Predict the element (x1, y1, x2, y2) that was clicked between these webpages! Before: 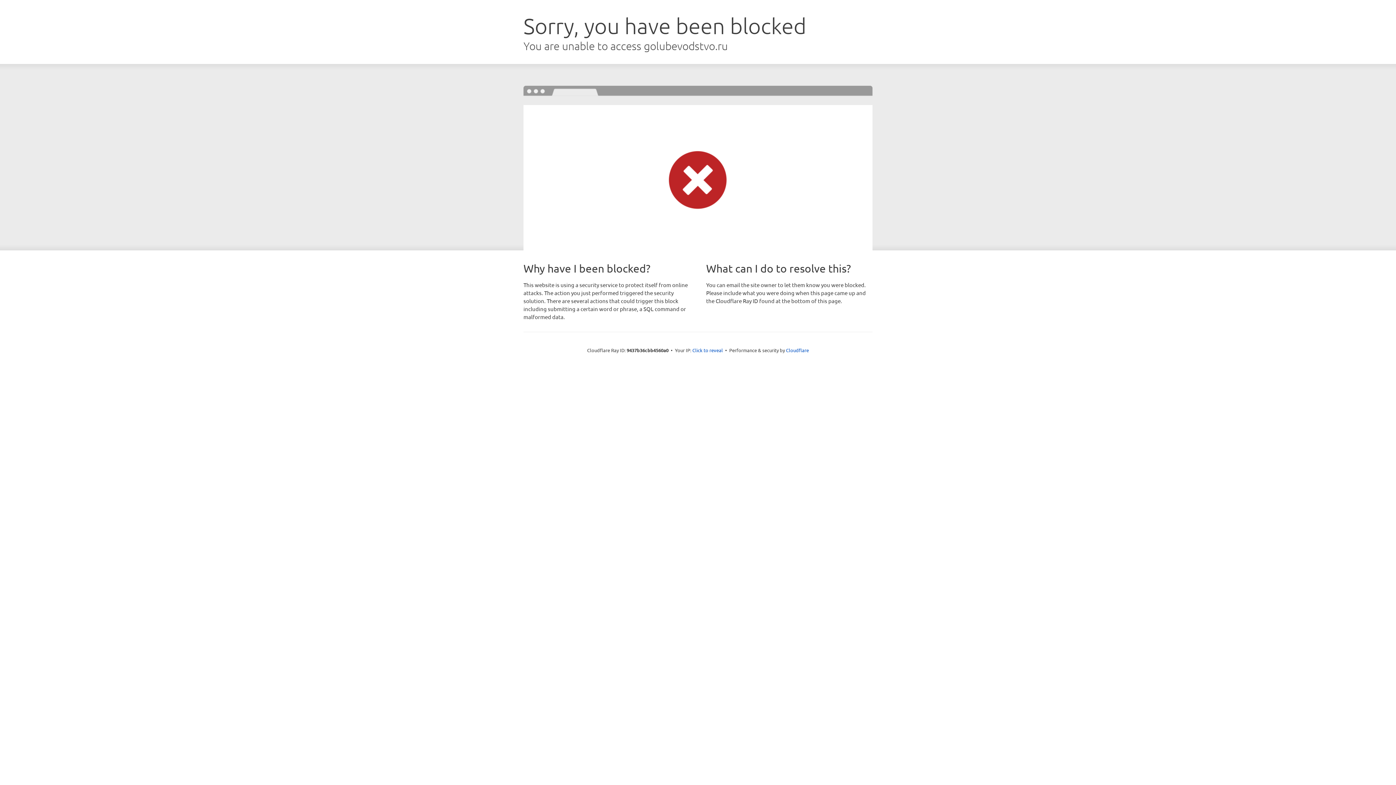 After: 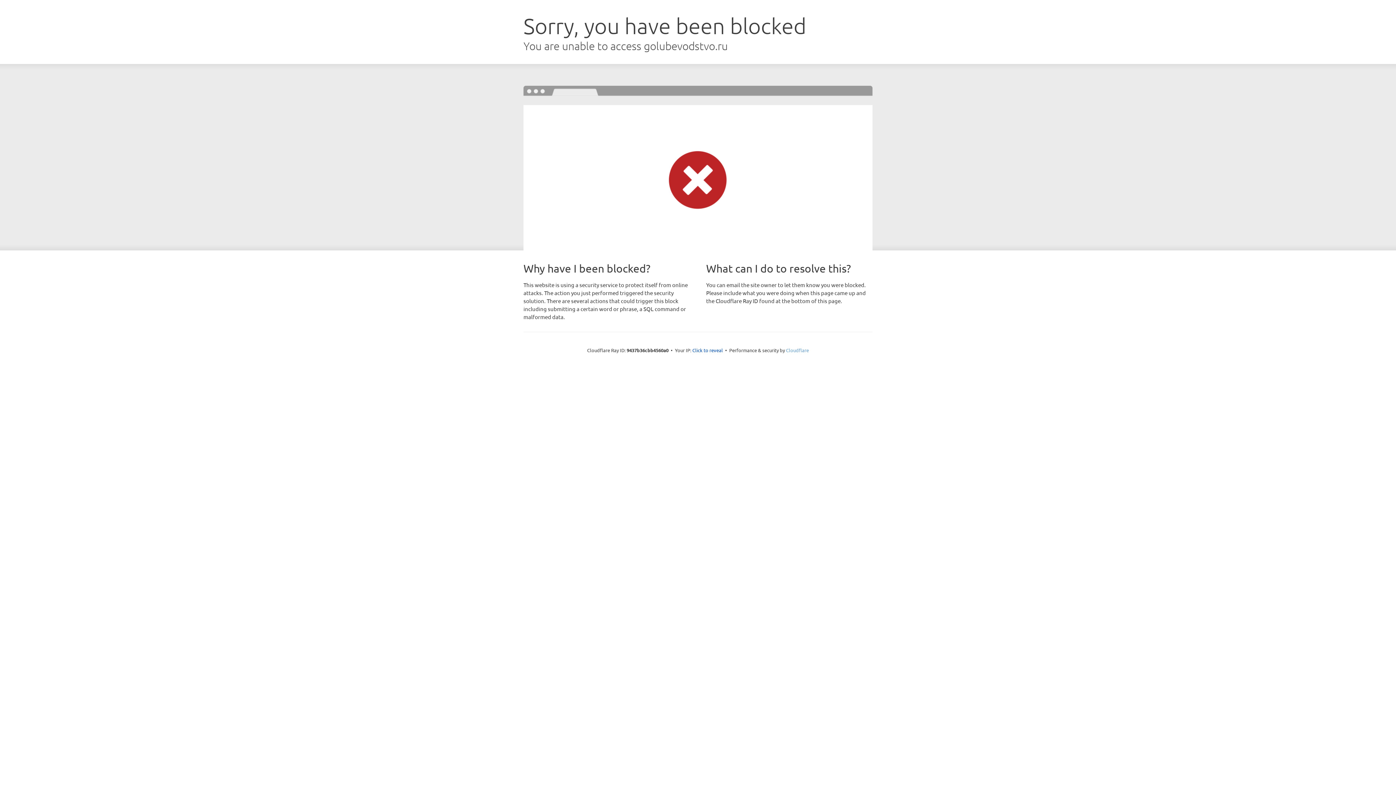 Action: bbox: (786, 347, 809, 353) label: Cloudflare